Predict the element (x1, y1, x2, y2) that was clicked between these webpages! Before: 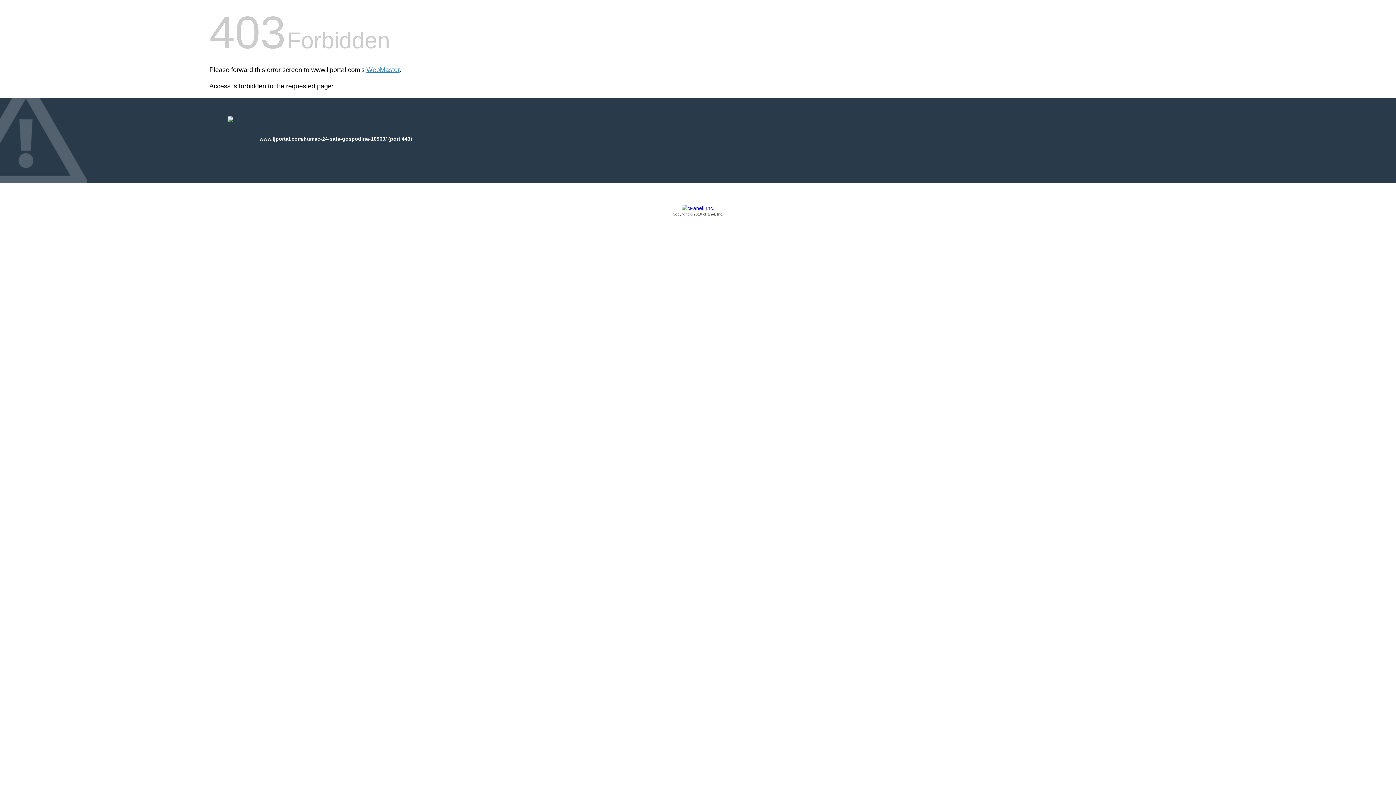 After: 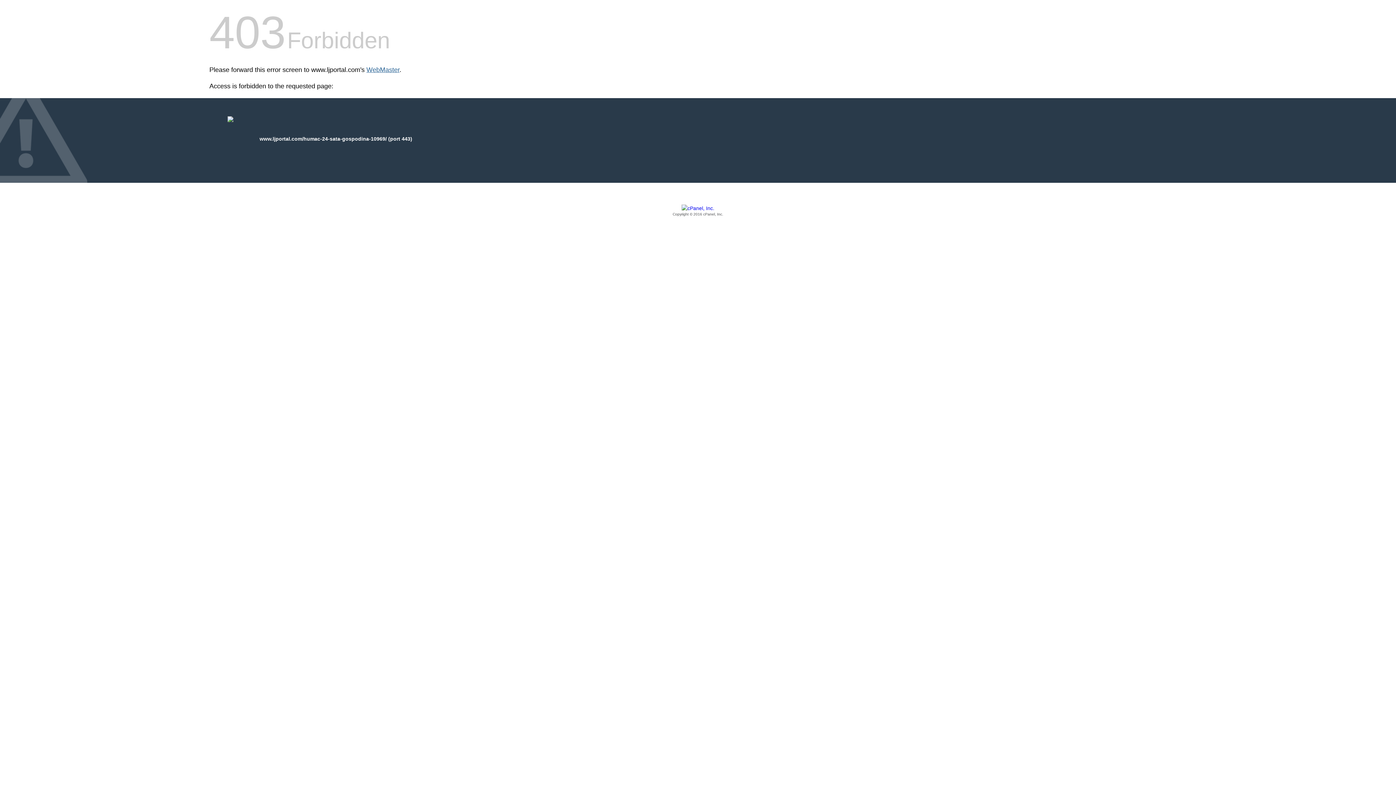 Action: label: WebMaster bbox: (366, 66, 399, 73)